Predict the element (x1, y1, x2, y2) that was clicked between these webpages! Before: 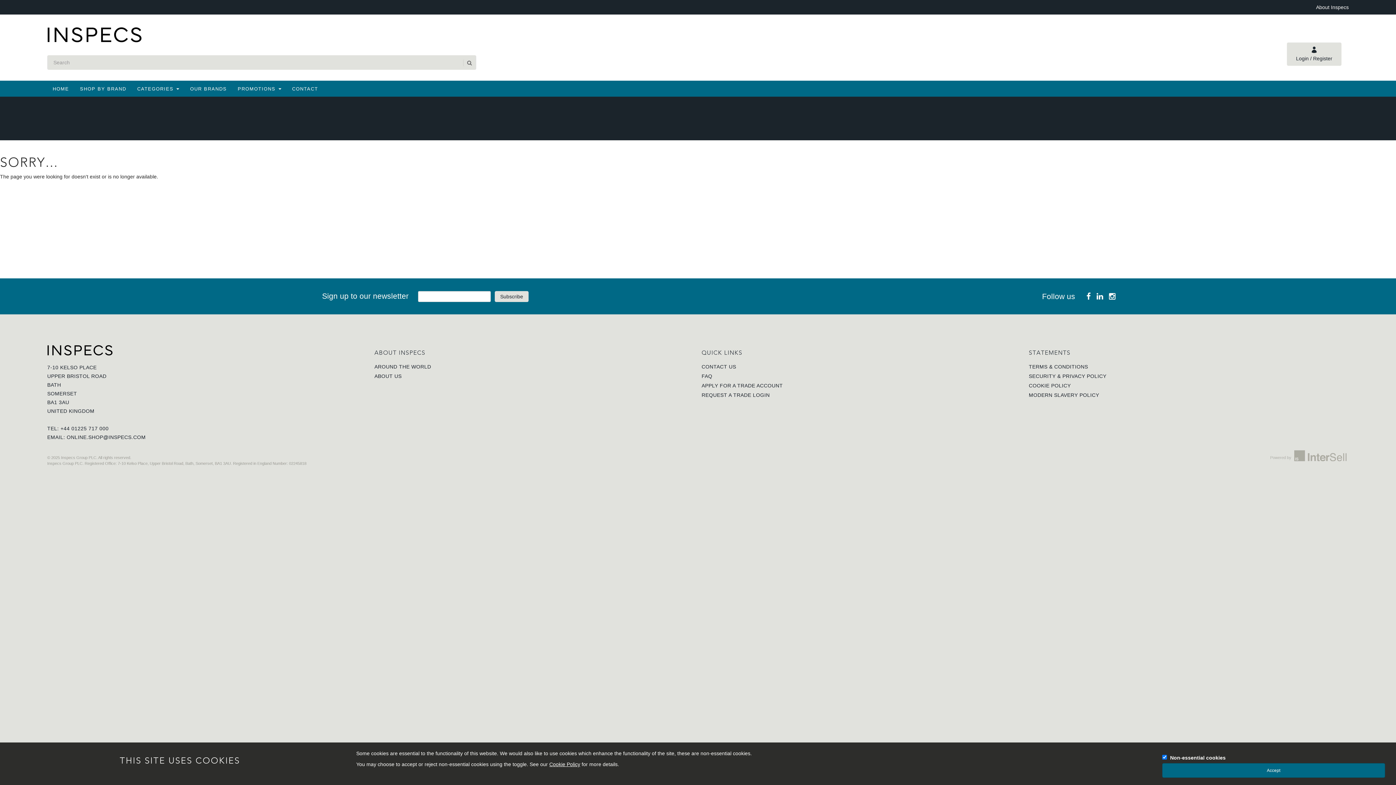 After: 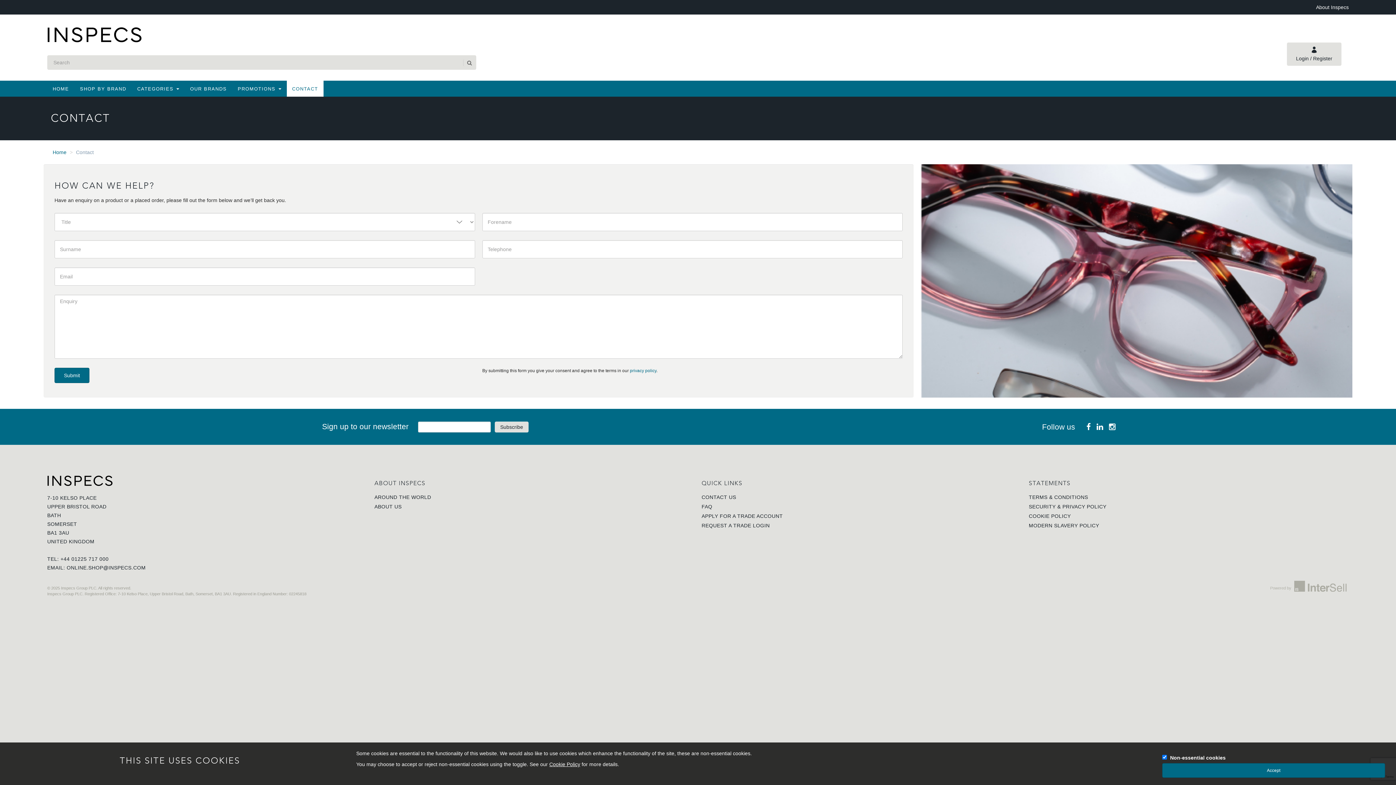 Action: label: CONTACT bbox: (286, 80, 323, 96)